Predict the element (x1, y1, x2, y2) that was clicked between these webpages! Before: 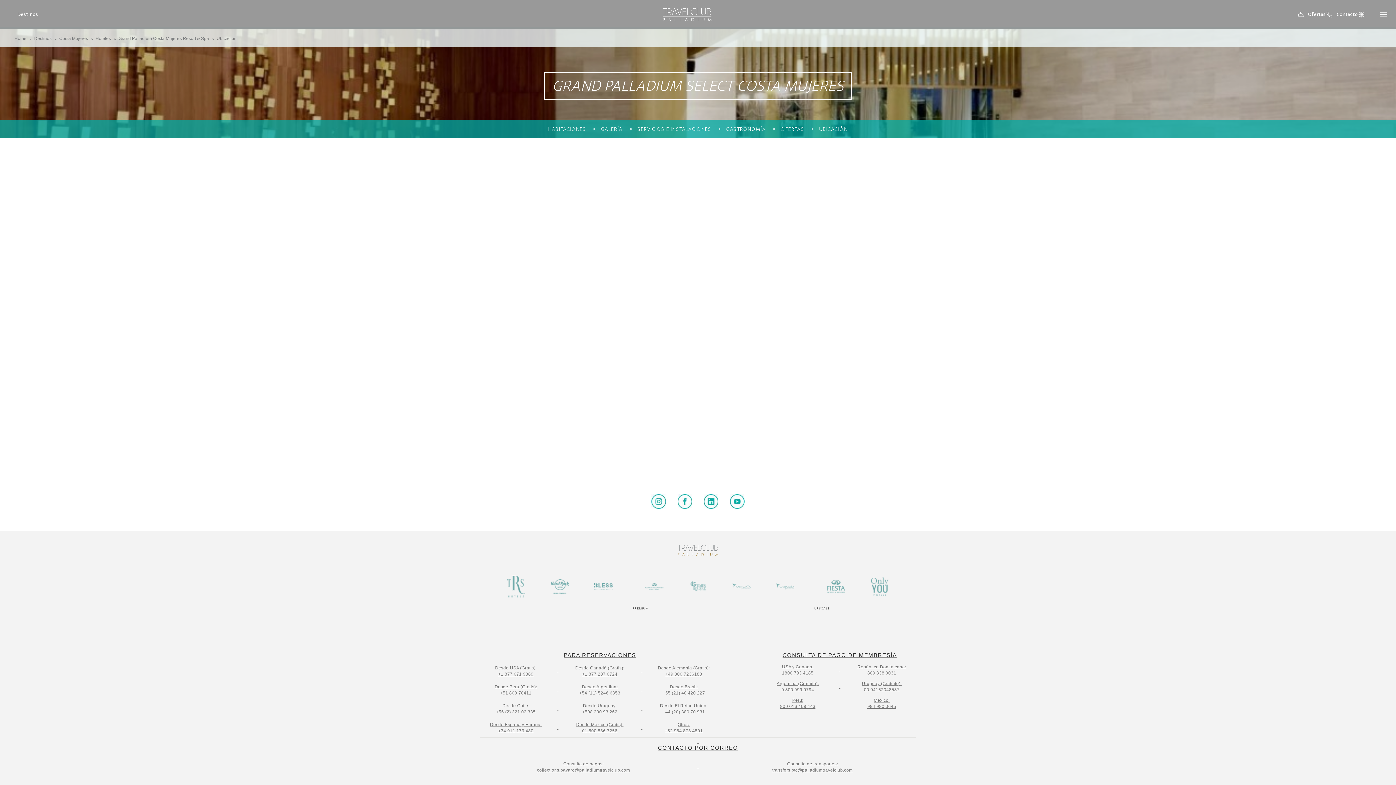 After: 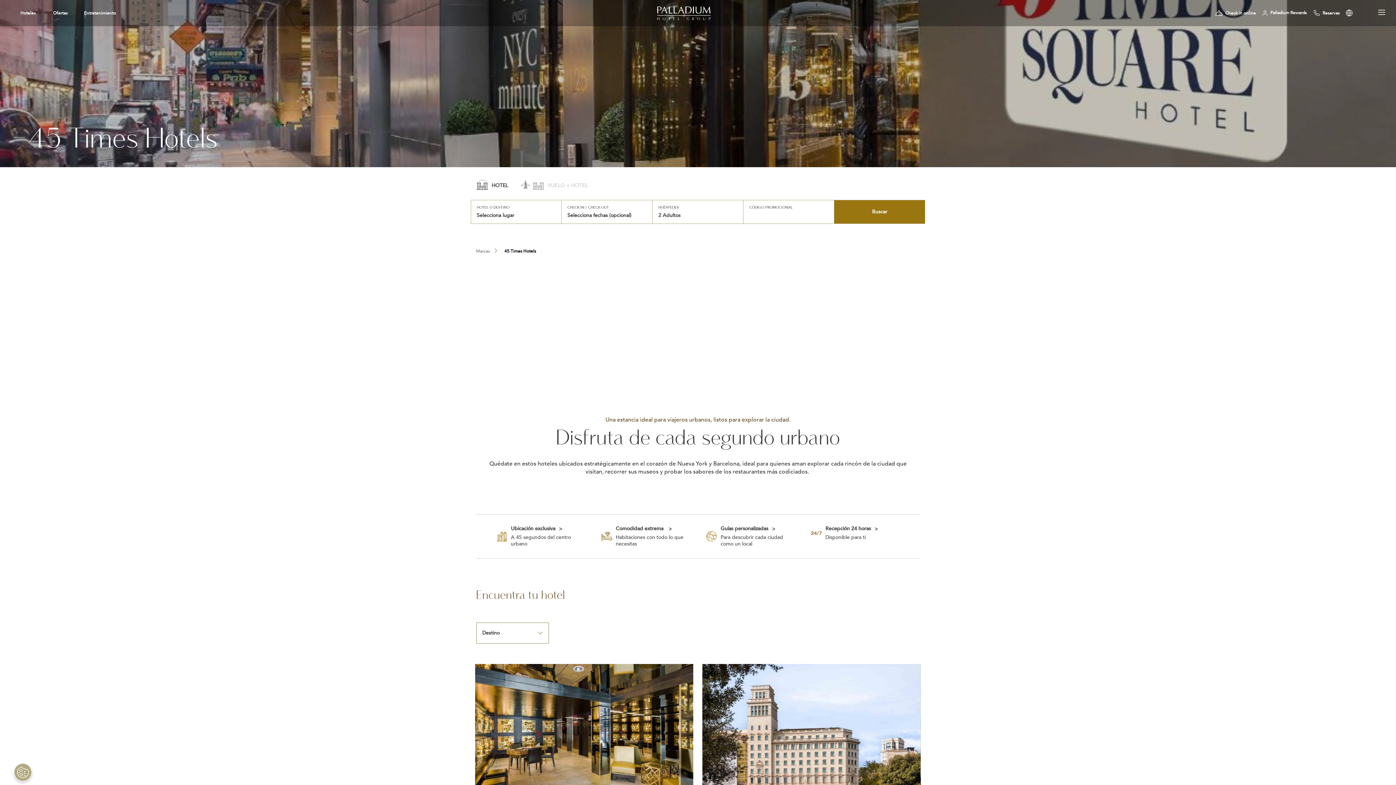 Action: bbox: (676, 575, 720, 597)